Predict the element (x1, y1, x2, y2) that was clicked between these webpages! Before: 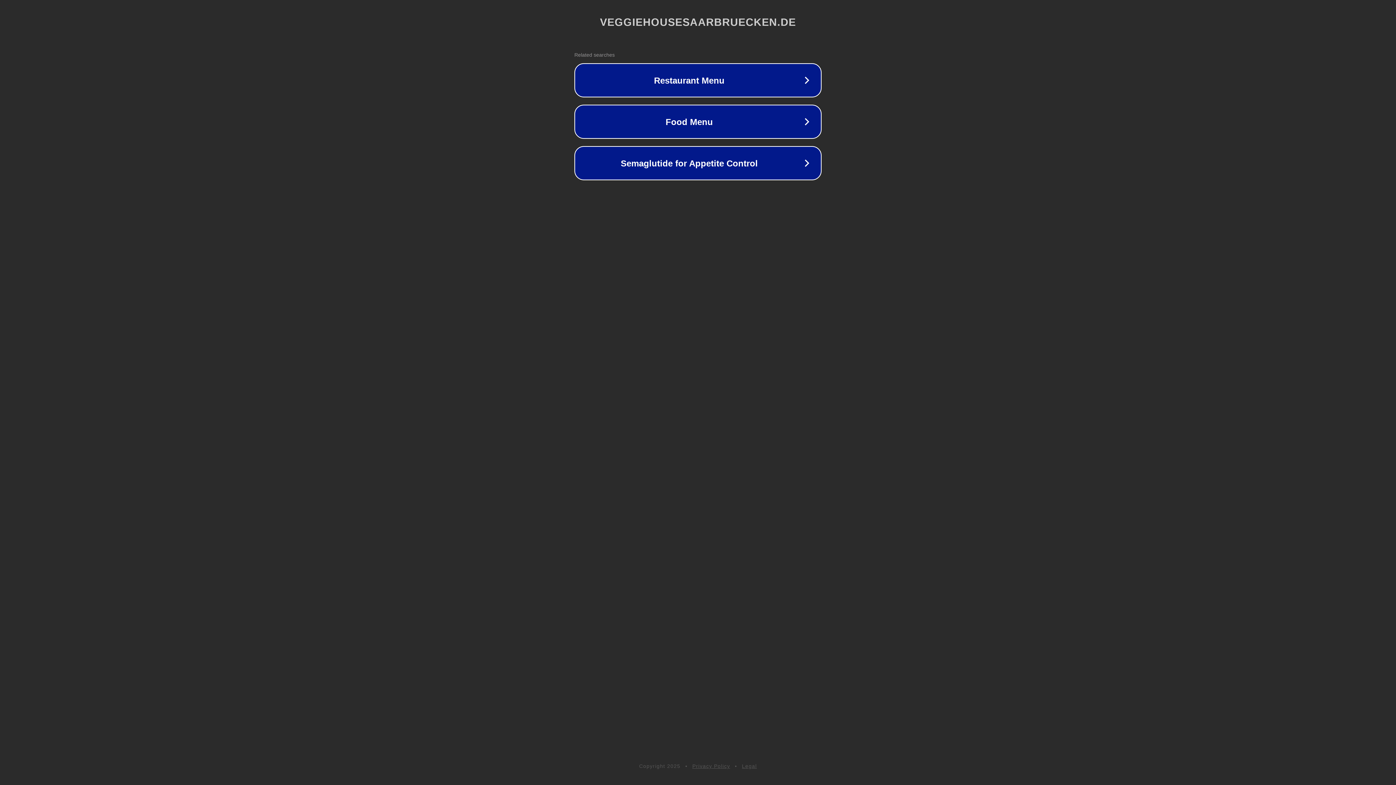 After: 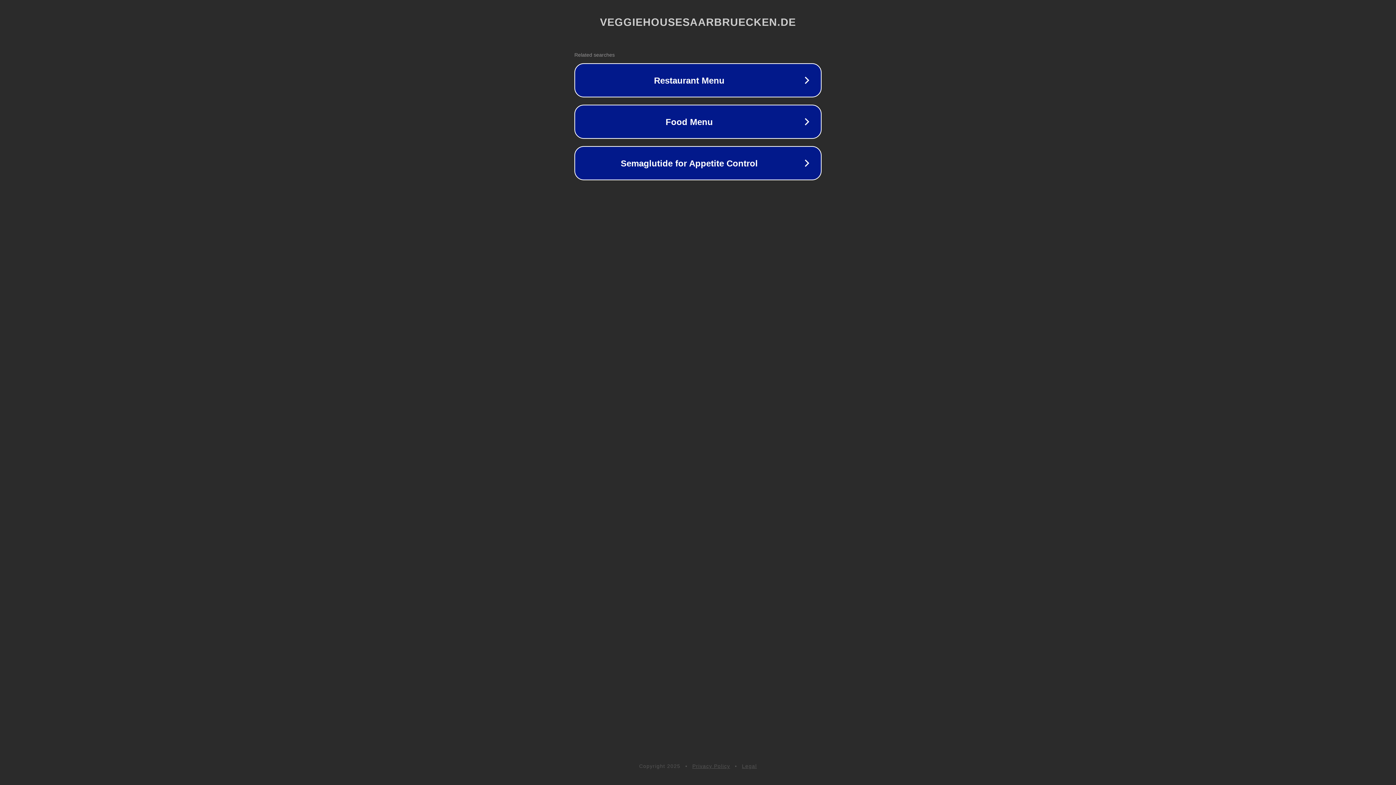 Action: label: Privacy Policy bbox: (692, 763, 730, 769)